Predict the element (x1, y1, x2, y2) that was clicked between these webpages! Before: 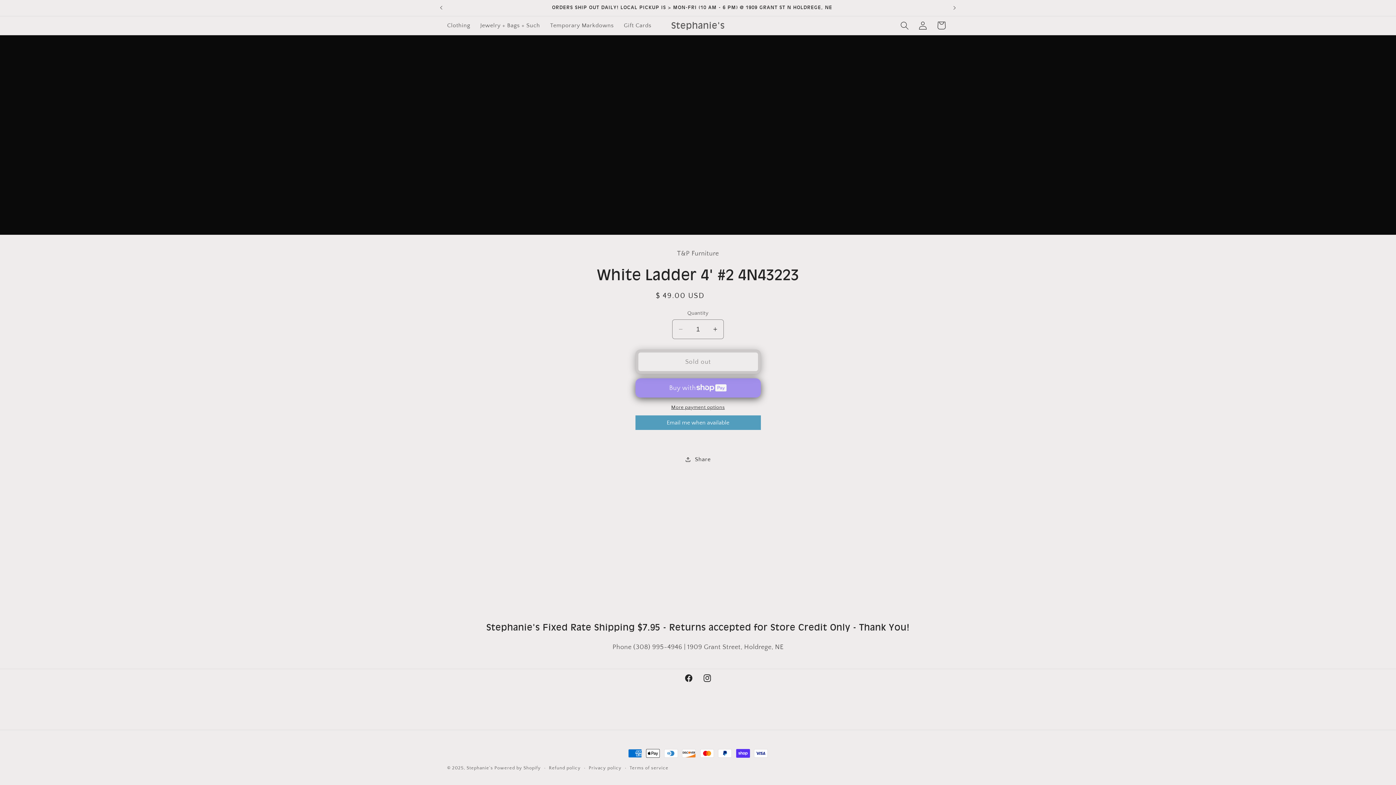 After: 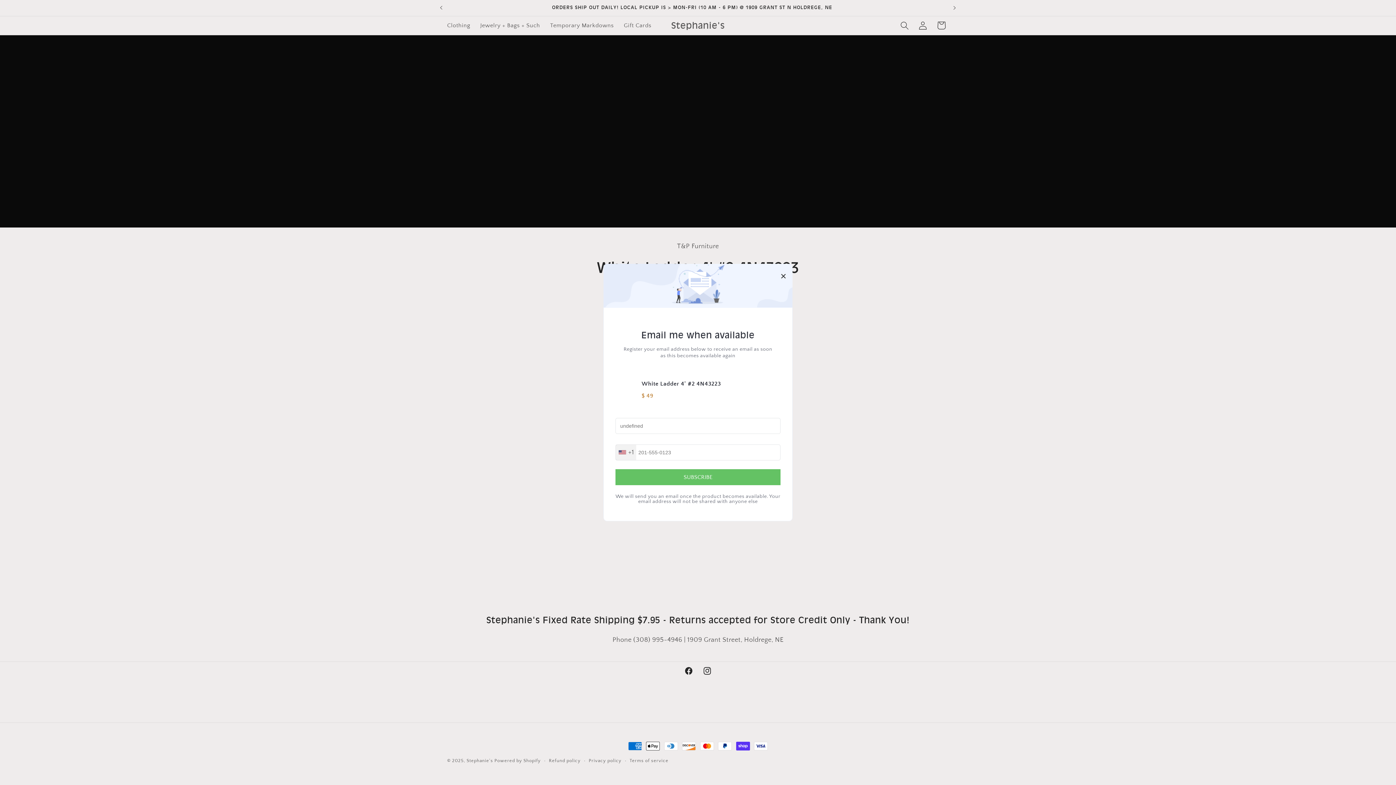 Action: label: Email me when available bbox: (635, 415, 760, 430)